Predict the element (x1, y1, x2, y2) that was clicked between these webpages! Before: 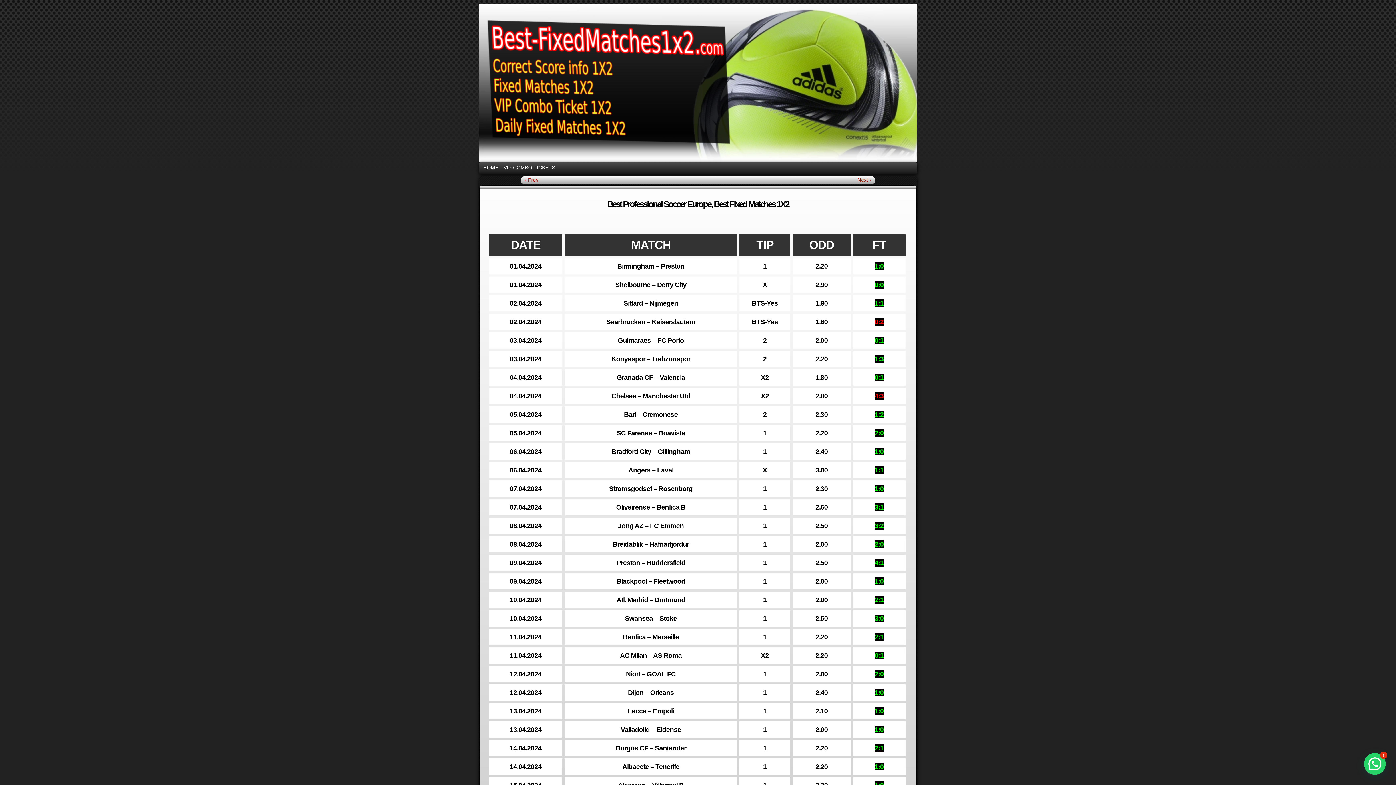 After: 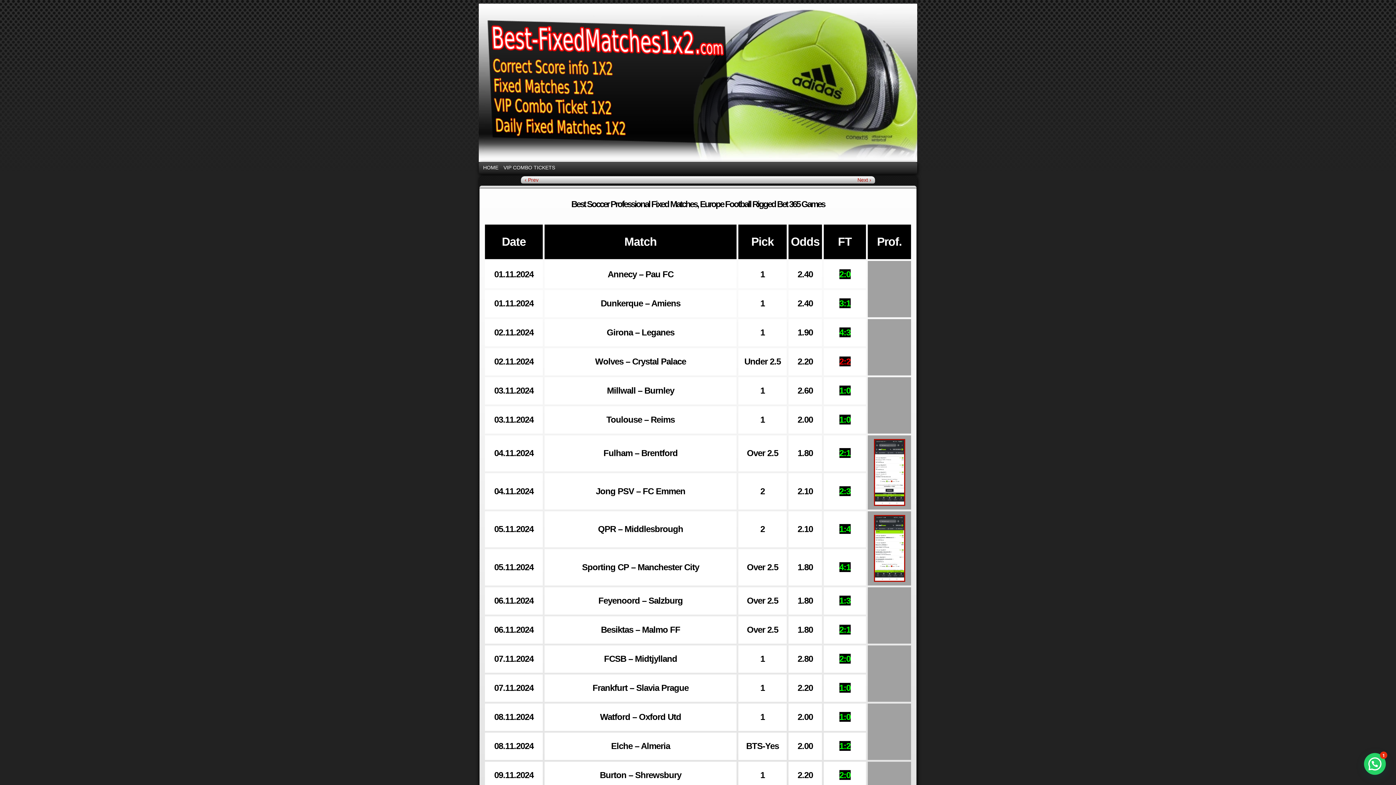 Action: label: ‹ Prev bbox: (524, 177, 538, 182)